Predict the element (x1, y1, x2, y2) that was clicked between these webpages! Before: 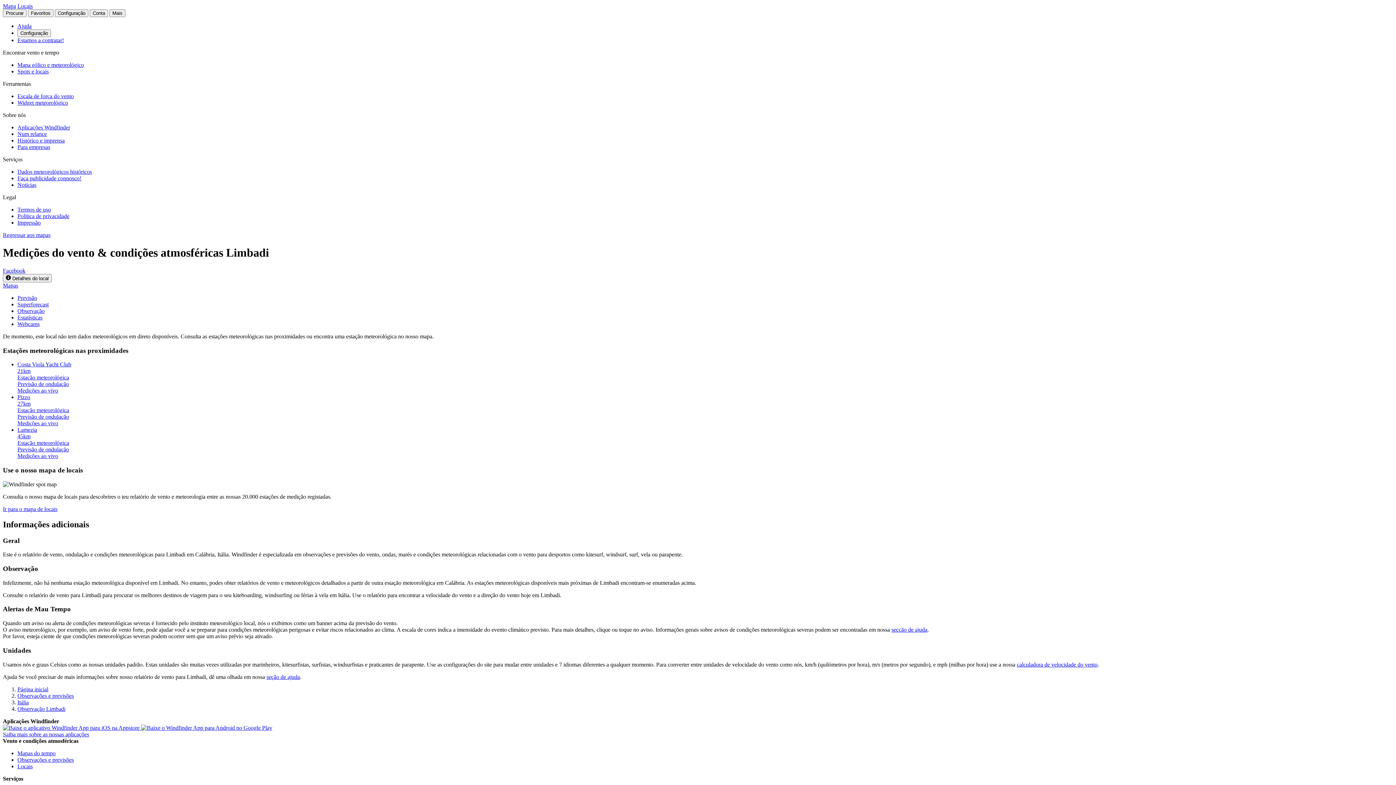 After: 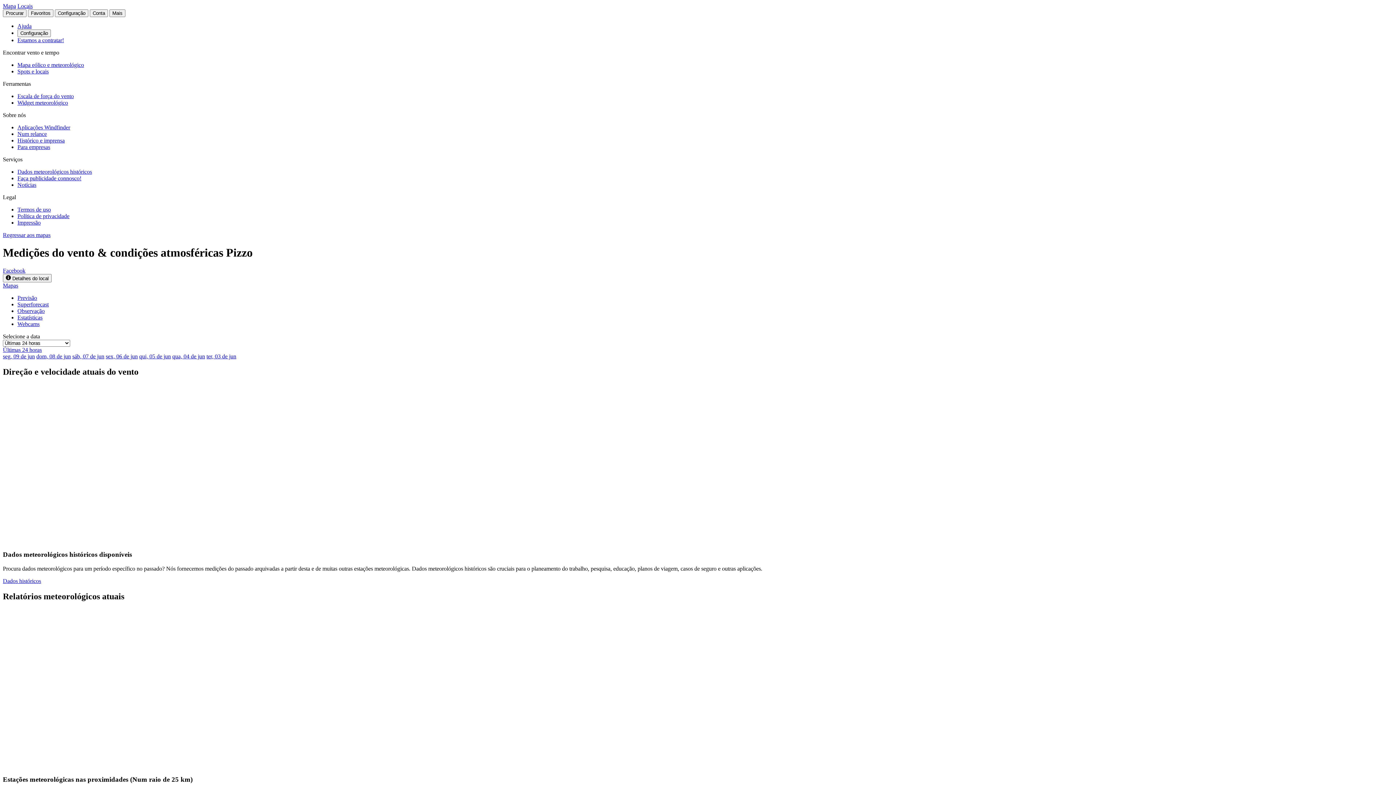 Action: bbox: (17, 394, 1393, 427) label: Pizzo
27km
Estação meteorológica
Previsão de ondulação
Medições ao vivo